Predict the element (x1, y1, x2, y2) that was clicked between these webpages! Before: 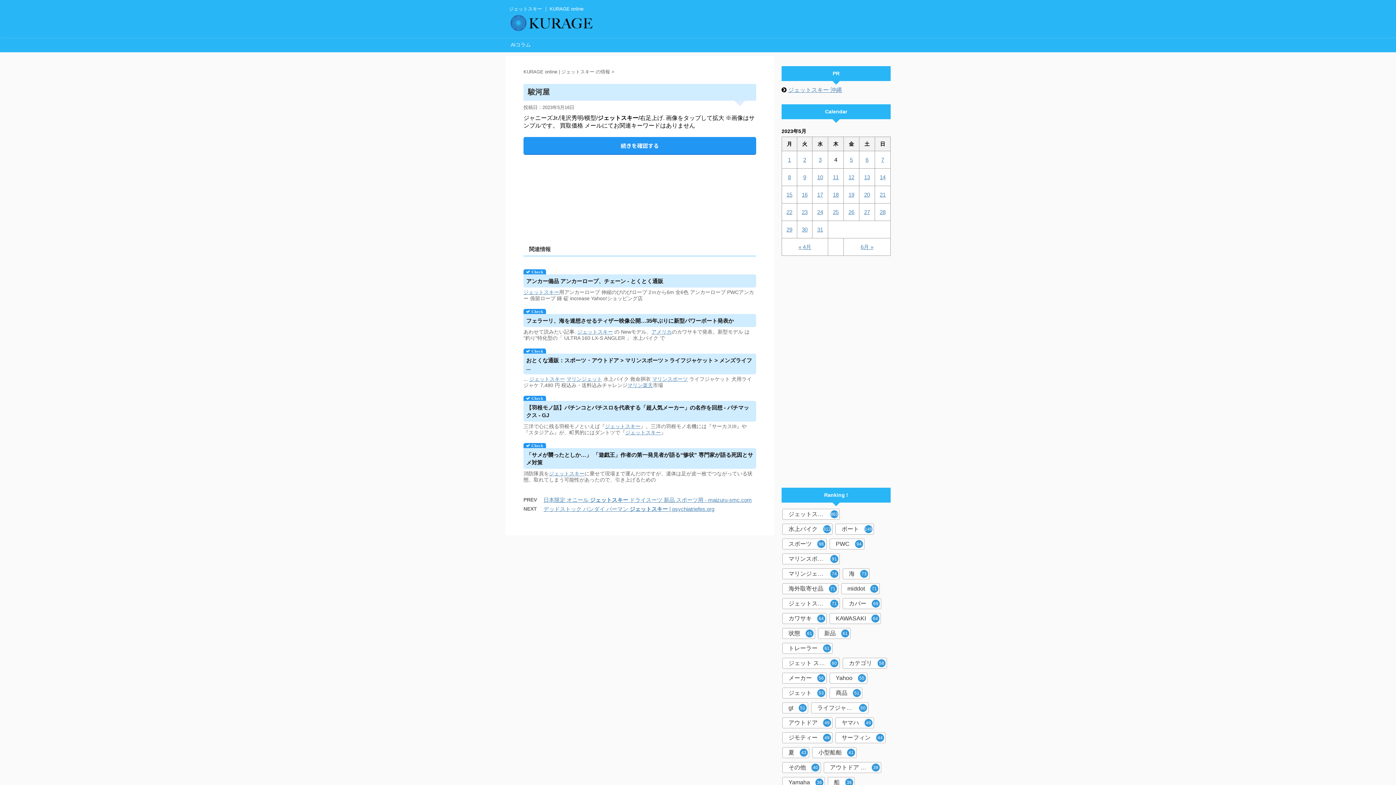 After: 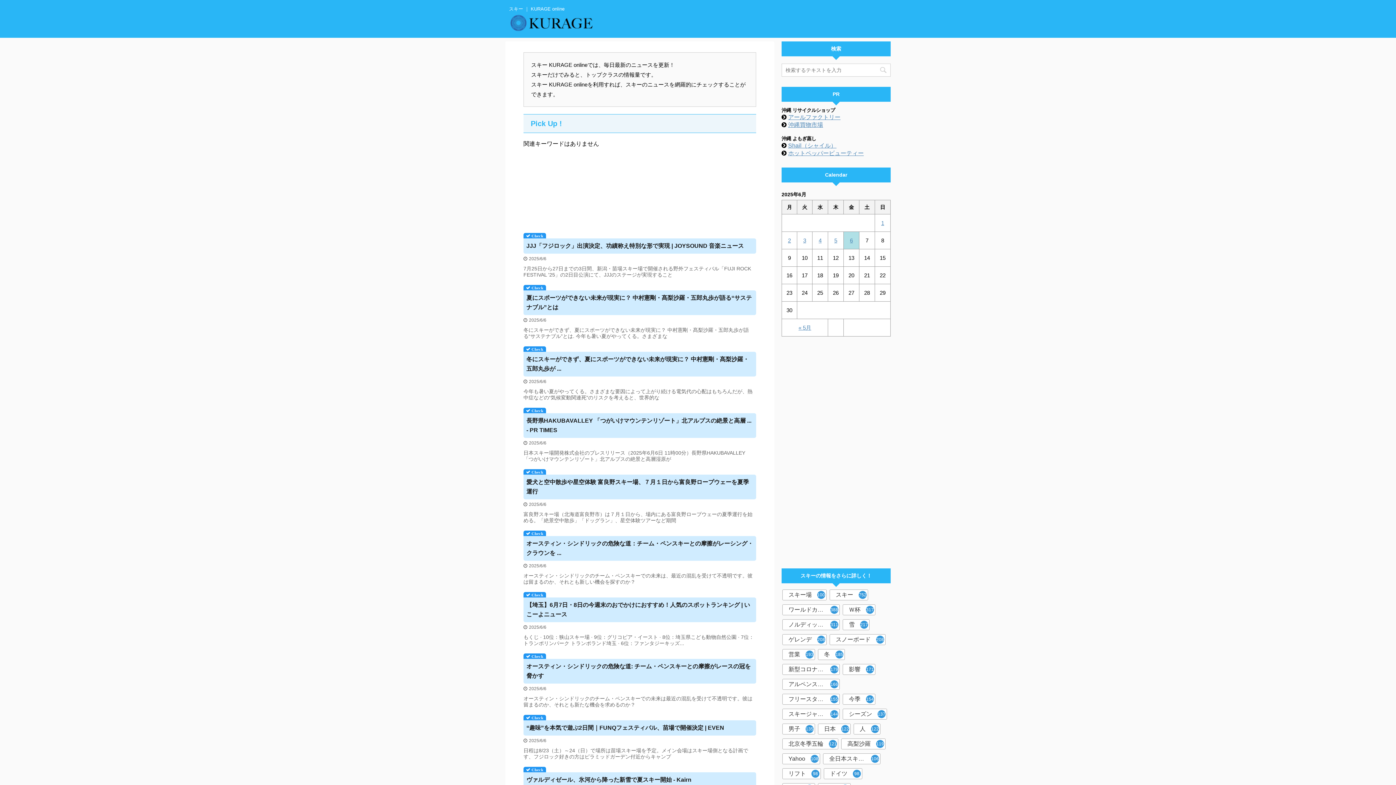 Action: bbox: (625, 423, 640, 429) label: スキー